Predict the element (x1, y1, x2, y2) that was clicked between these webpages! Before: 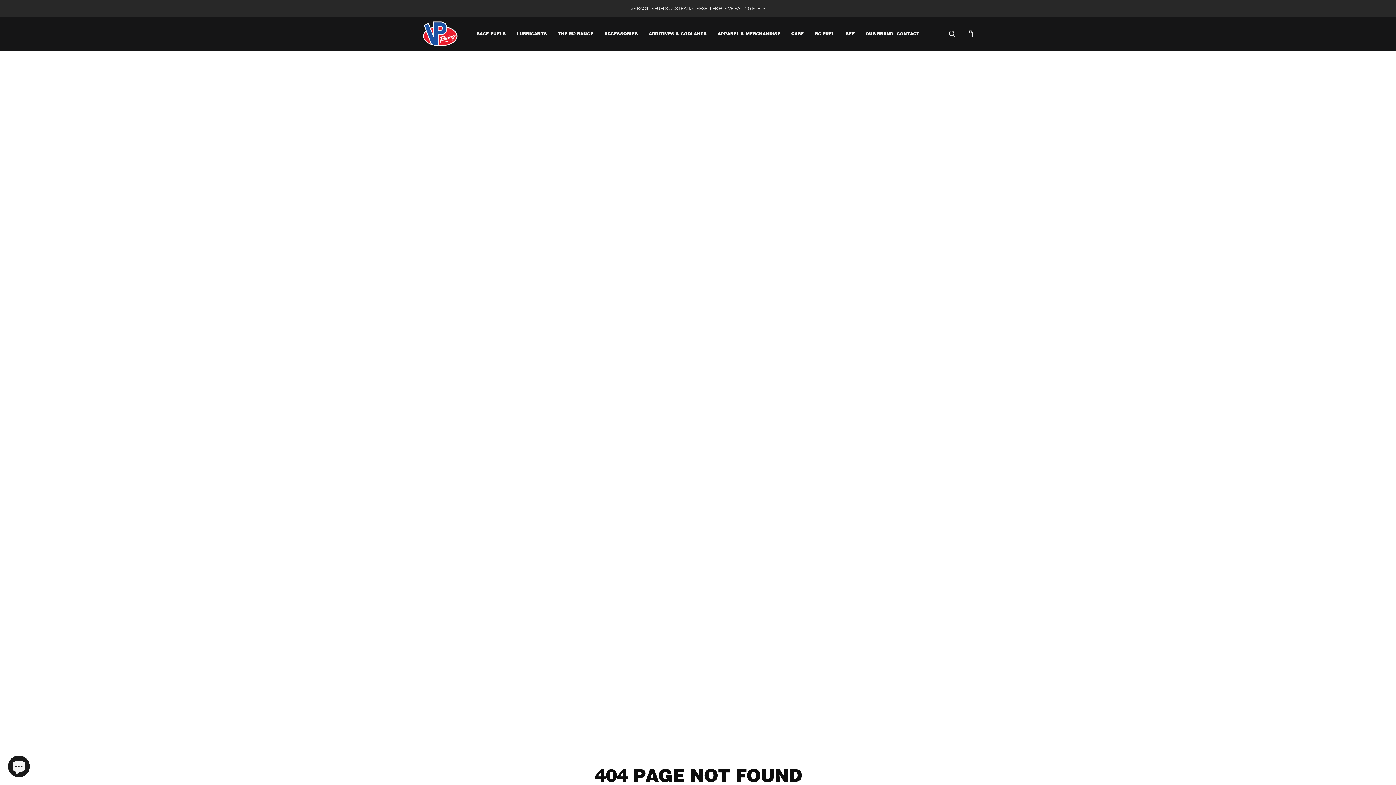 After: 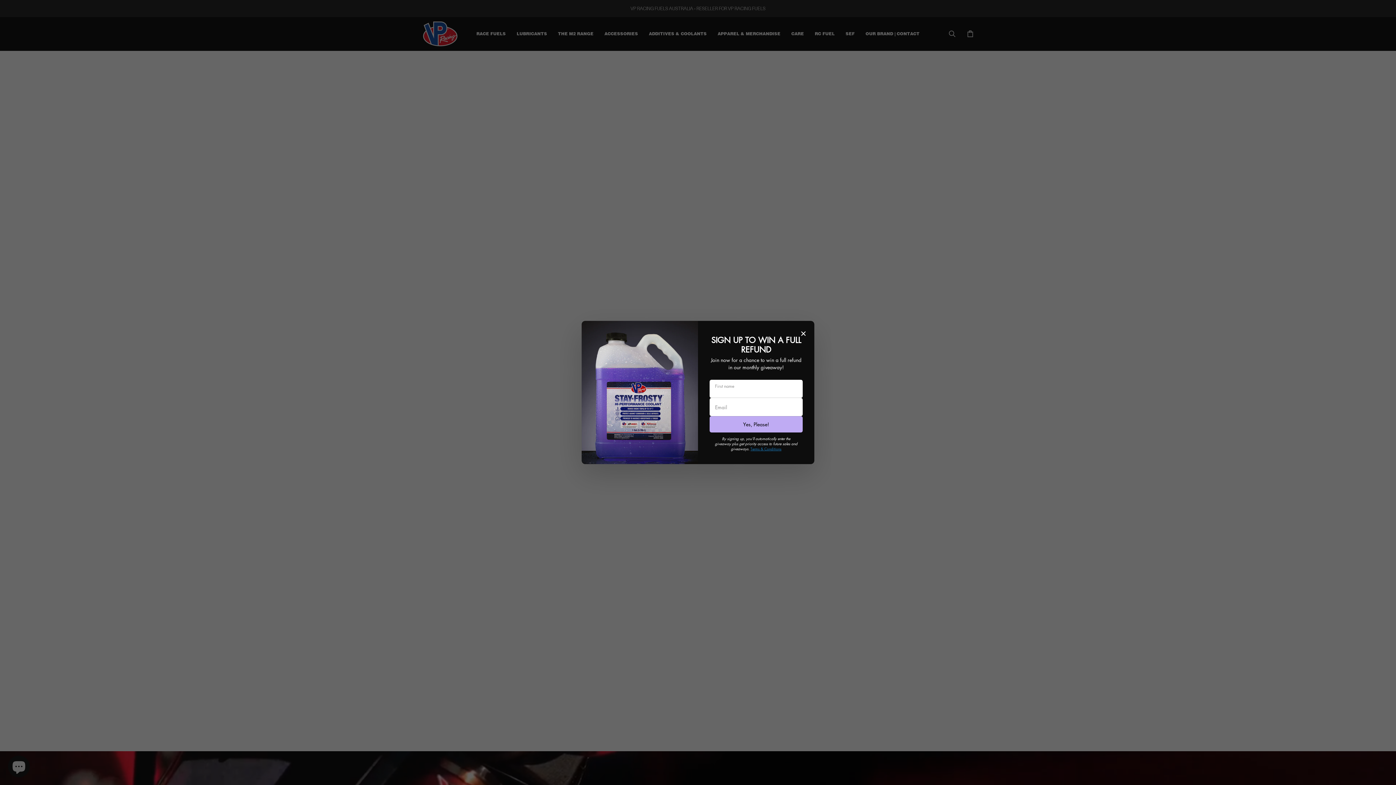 Action: label: RACE FUELS bbox: (471, 17, 511, 50)